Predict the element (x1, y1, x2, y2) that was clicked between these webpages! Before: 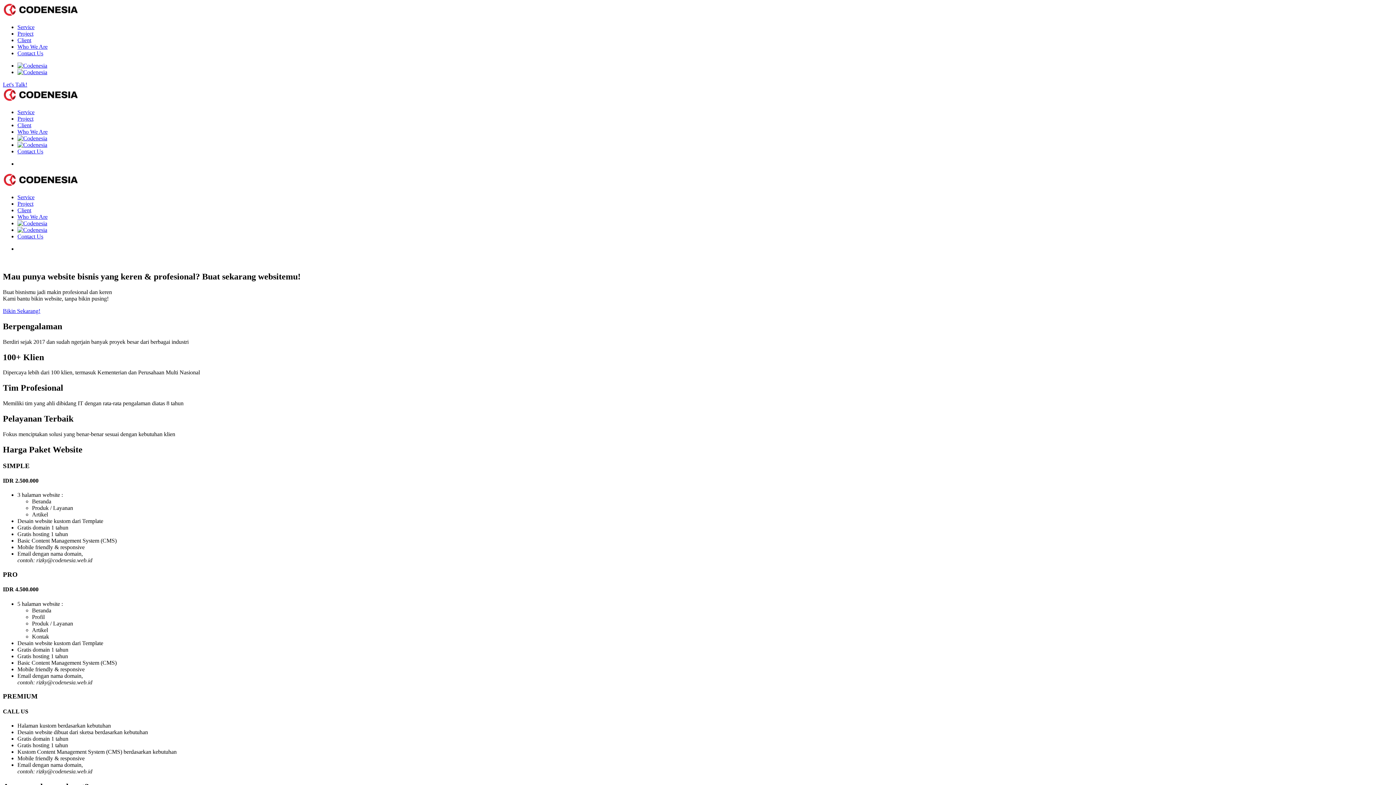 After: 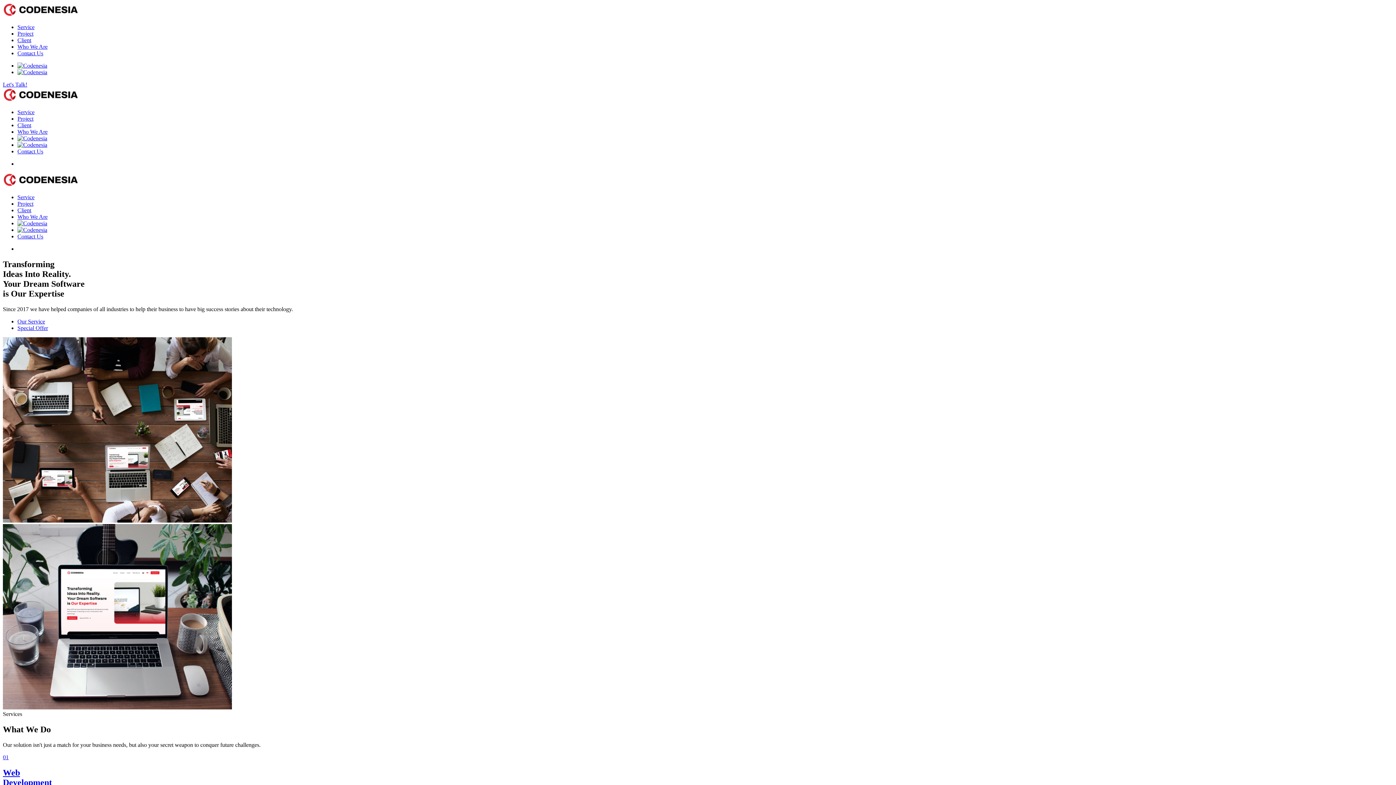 Action: bbox: (2, 96, 78, 102)